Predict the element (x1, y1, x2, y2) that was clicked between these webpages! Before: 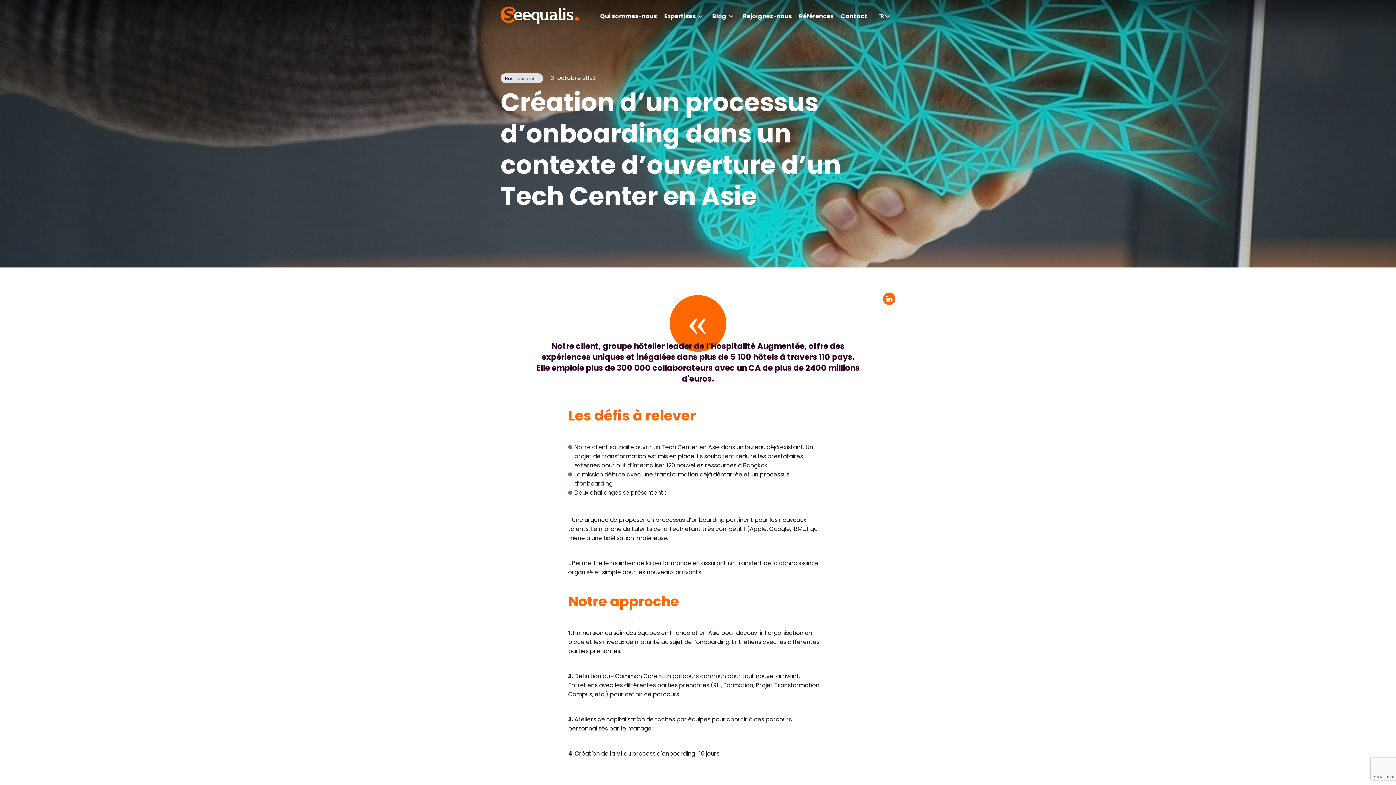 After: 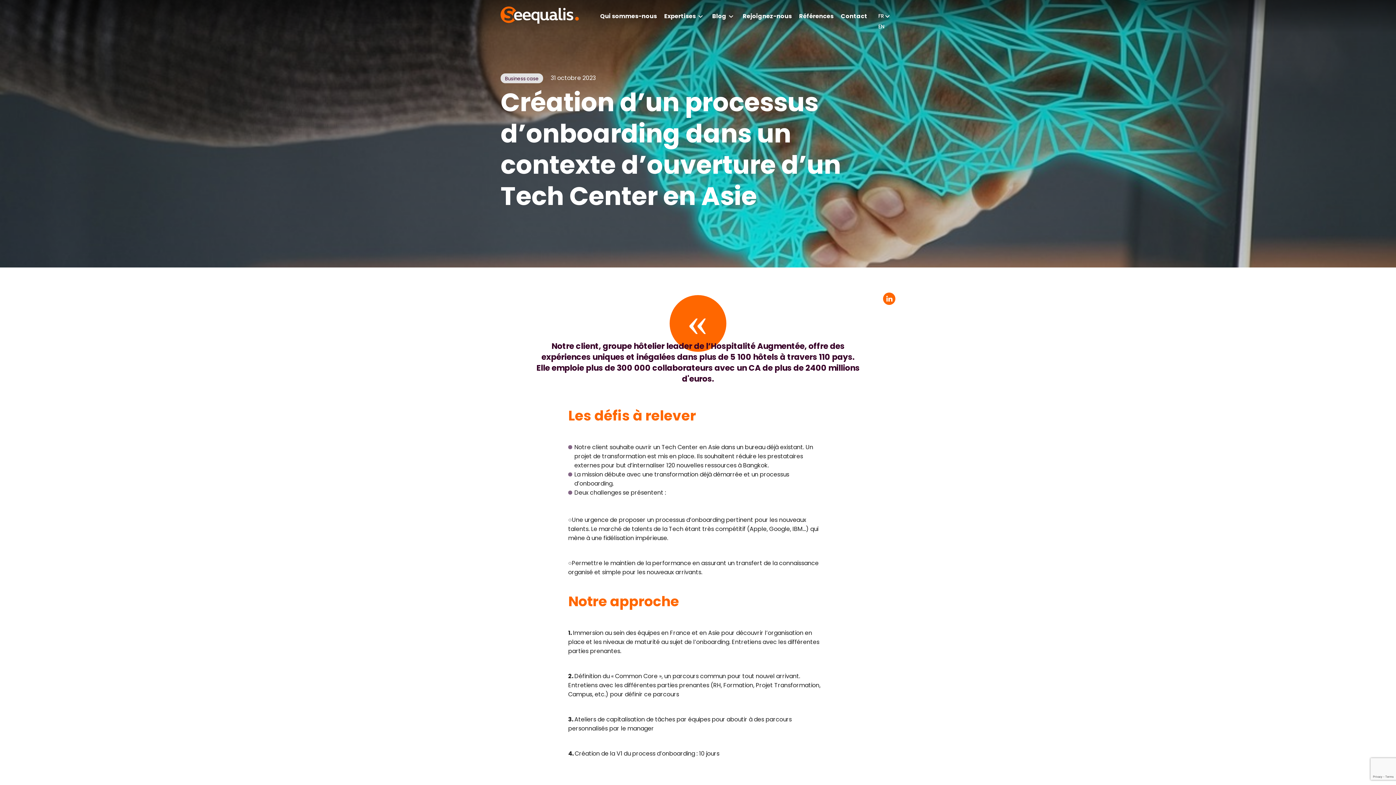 Action: bbox: (874, 0, 895, 32) label: FR